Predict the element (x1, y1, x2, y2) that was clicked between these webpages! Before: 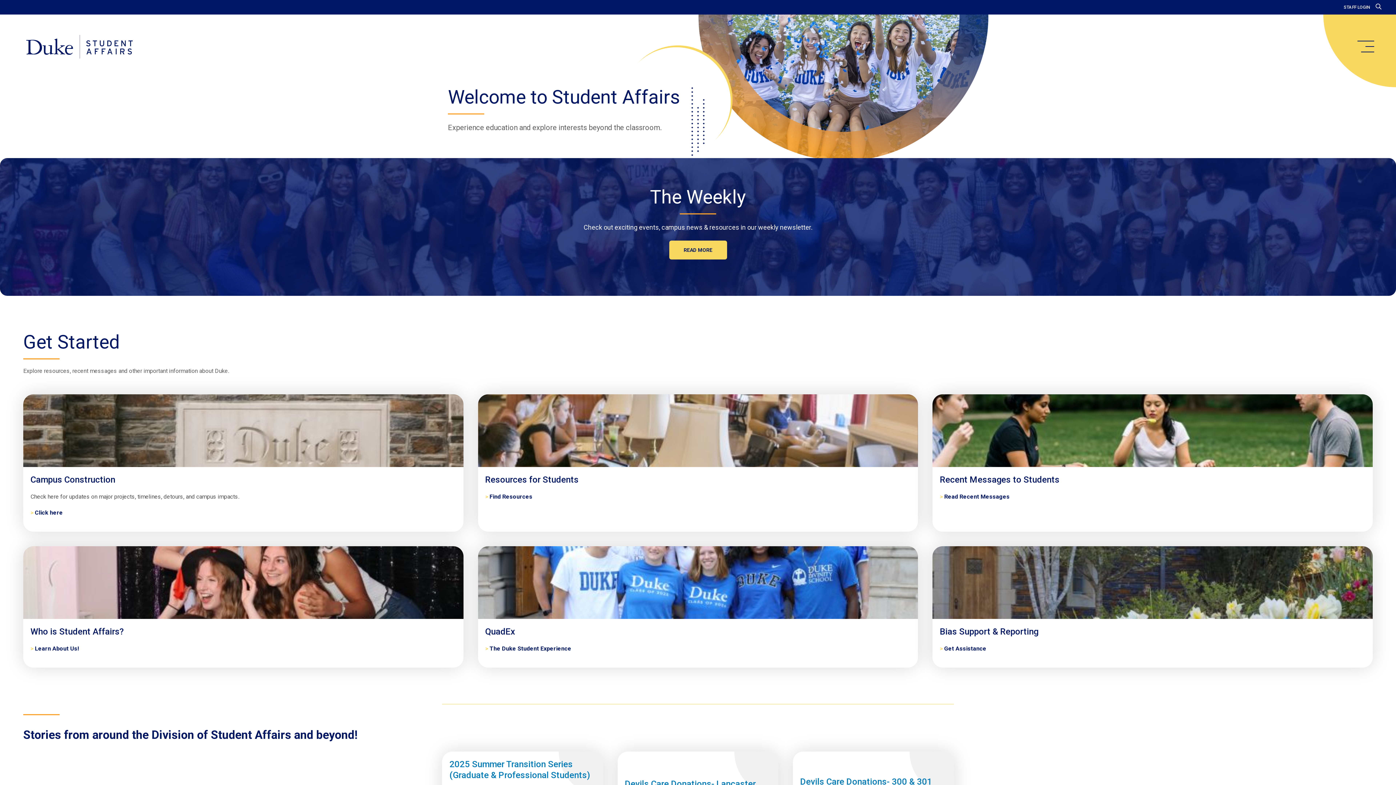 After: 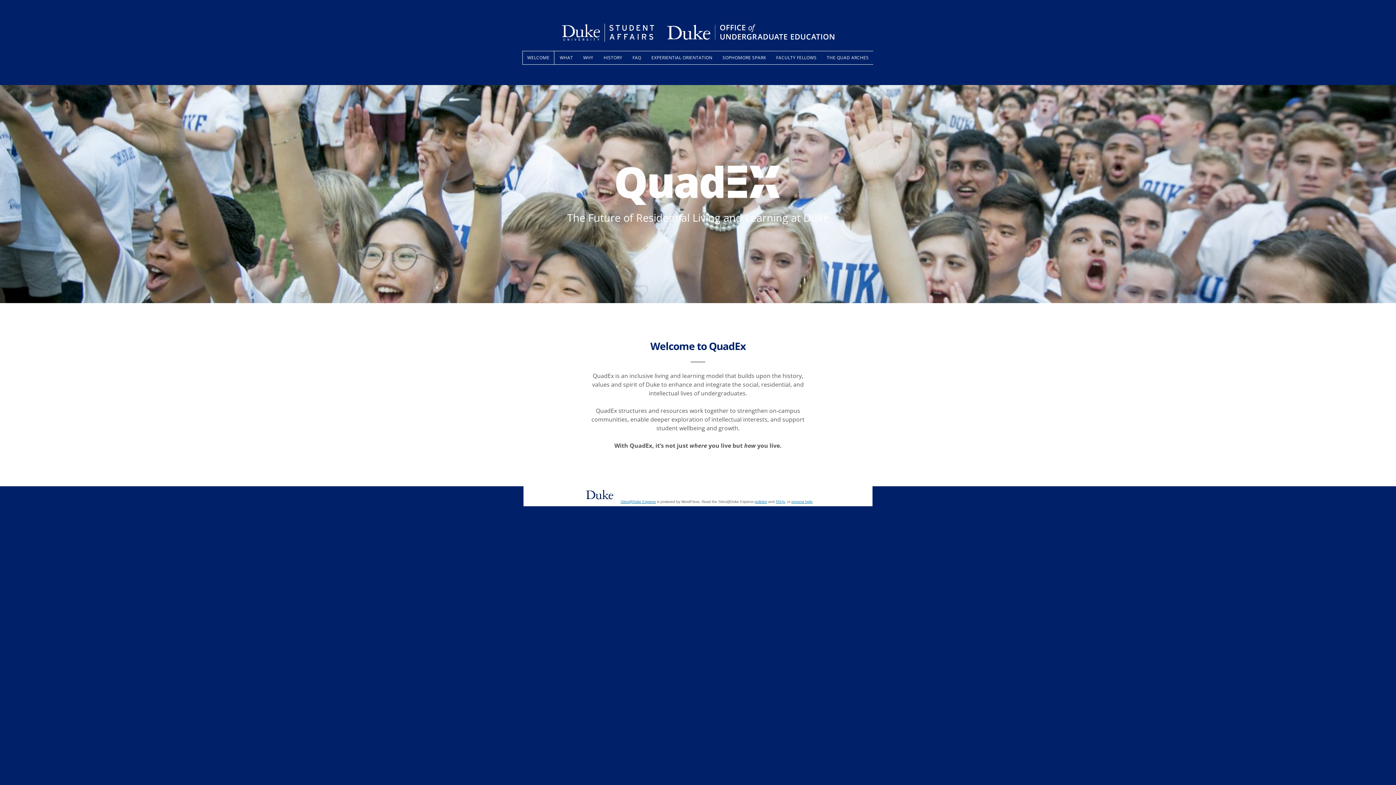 Action: bbox: (485, 645, 571, 652) label: QuadEx